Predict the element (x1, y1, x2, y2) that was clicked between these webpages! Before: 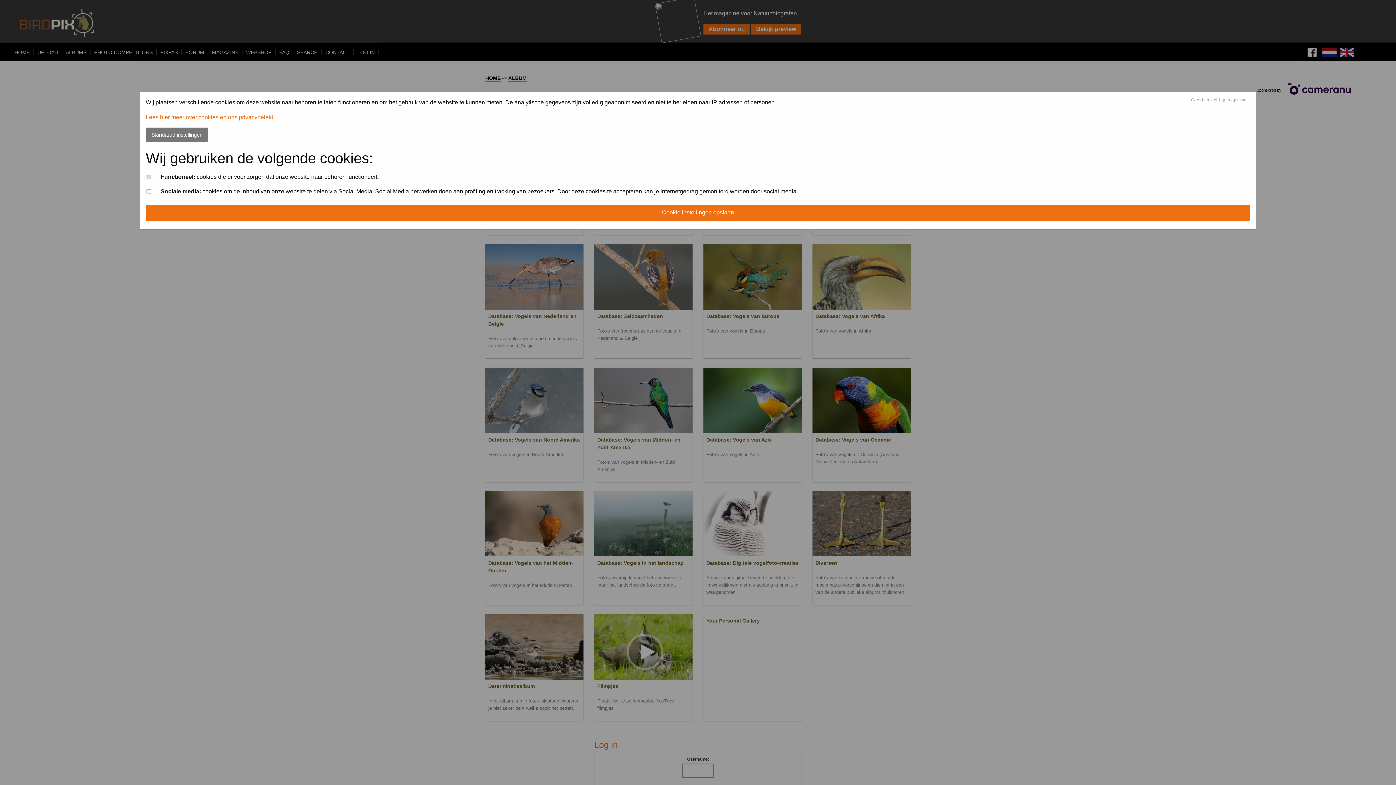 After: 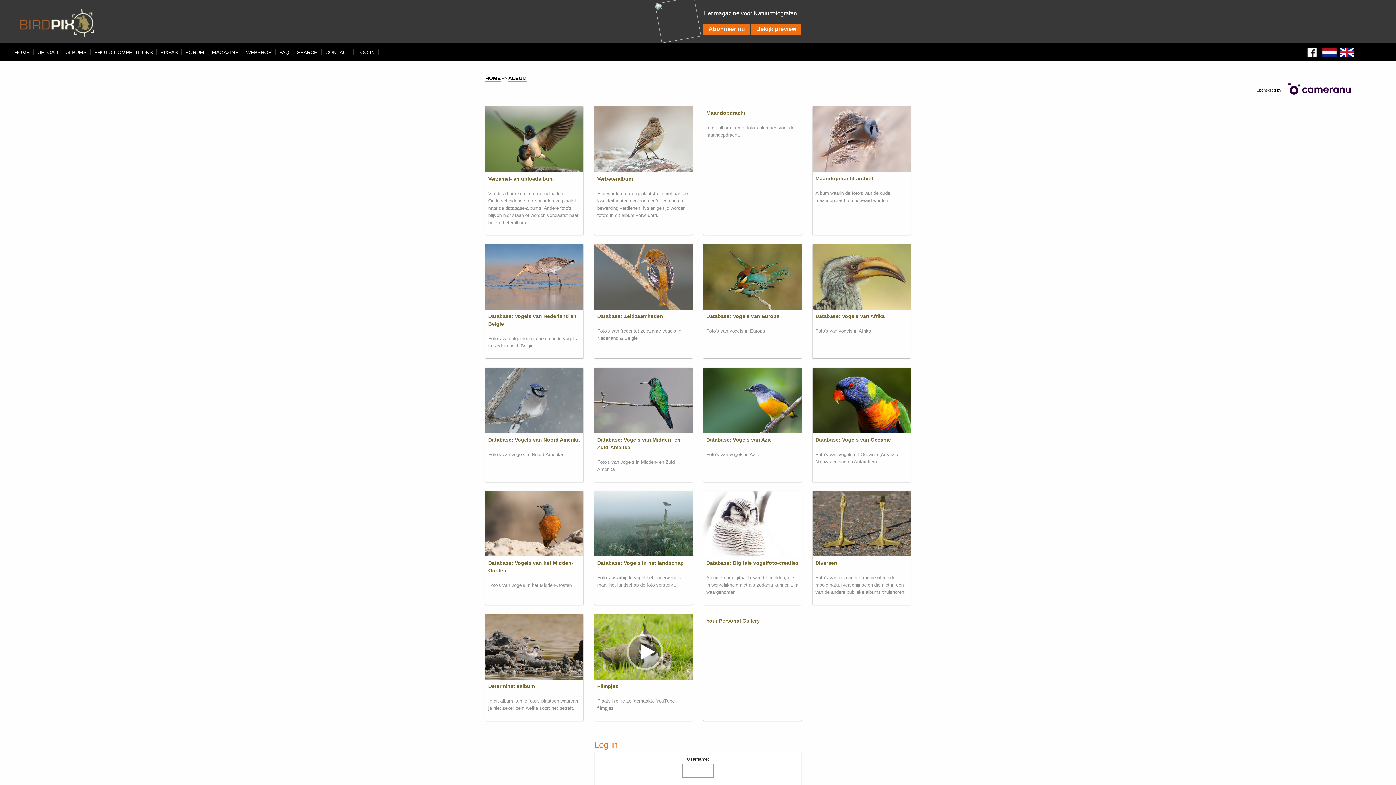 Action: label: Cookie instellingen opslaan bbox: (145, 204, 1250, 220)